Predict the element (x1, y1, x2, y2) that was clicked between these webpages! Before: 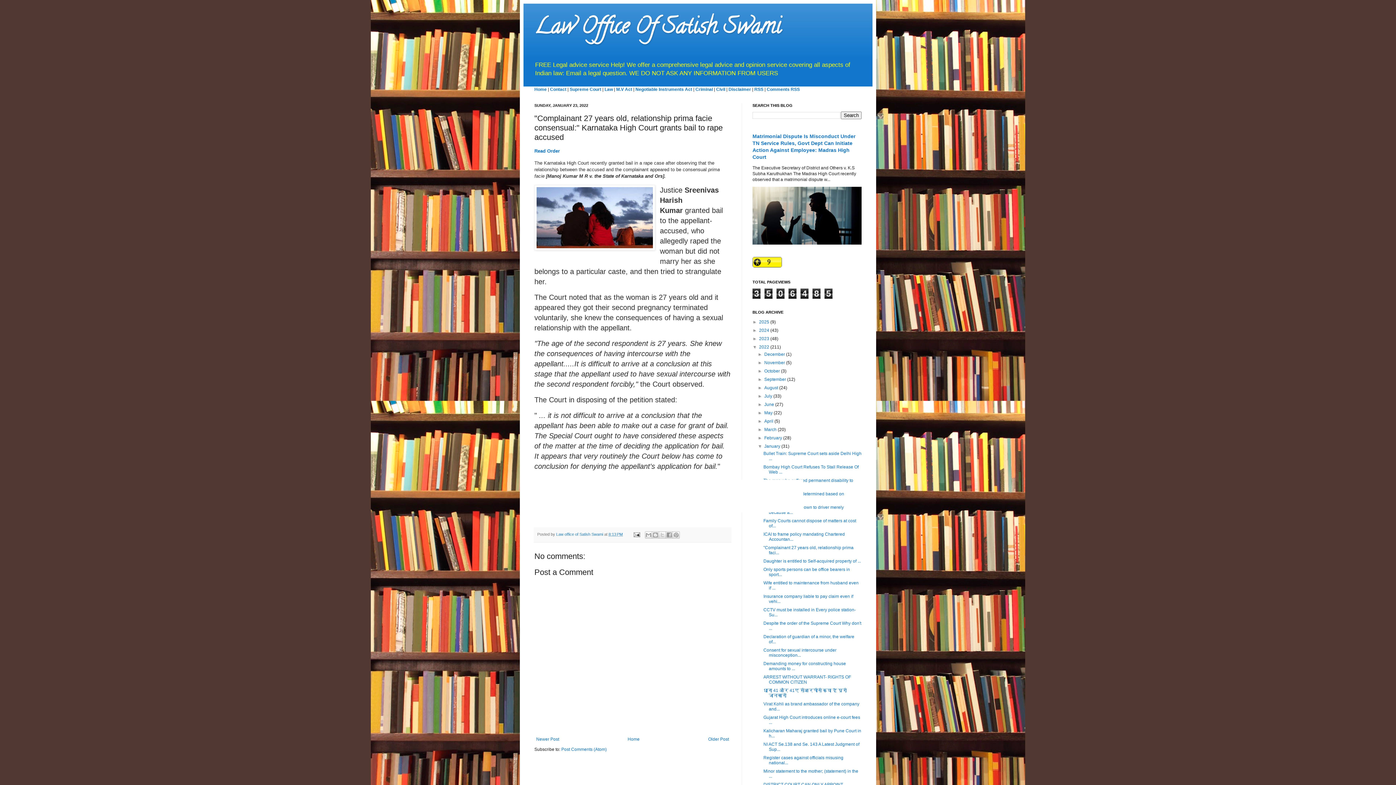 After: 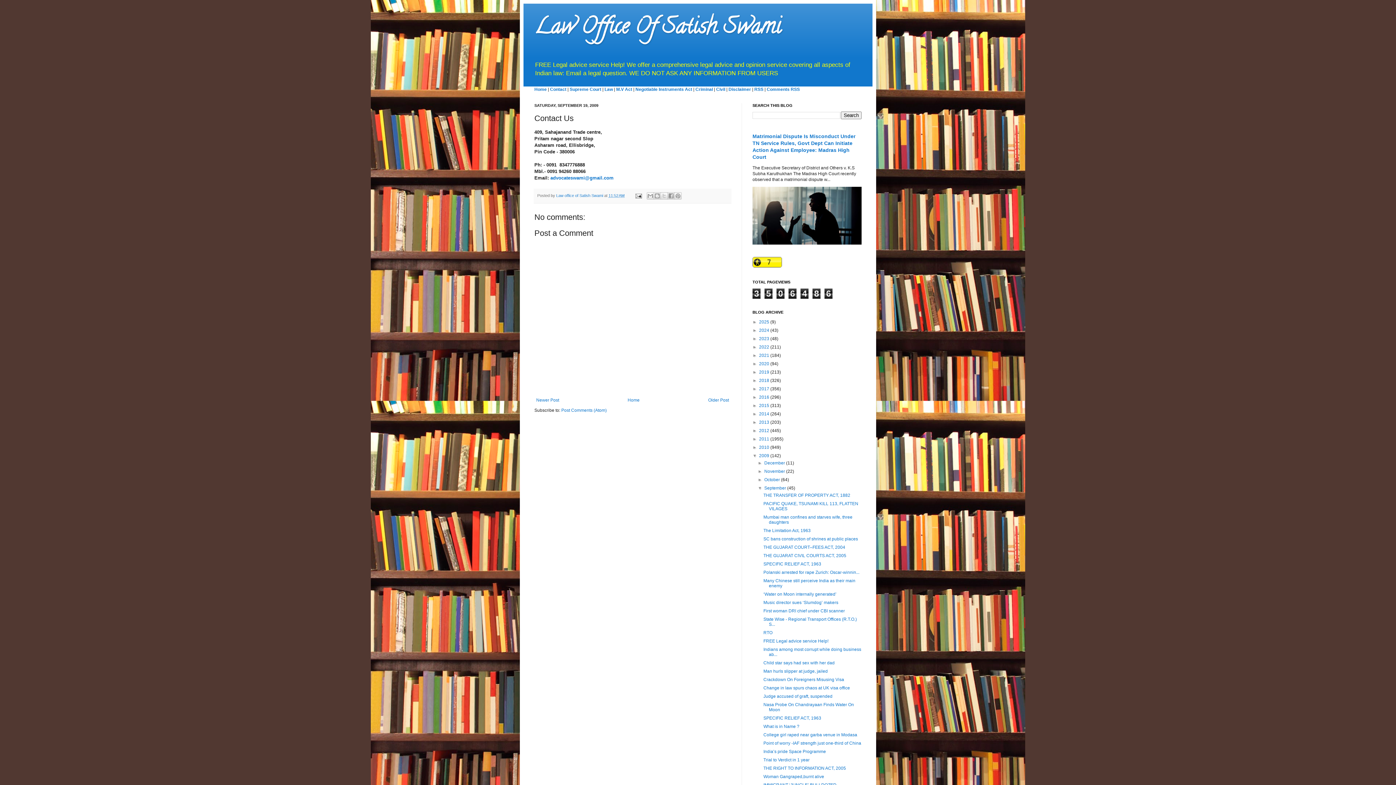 Action: bbox: (550, 87, 566, 92) label: Contact